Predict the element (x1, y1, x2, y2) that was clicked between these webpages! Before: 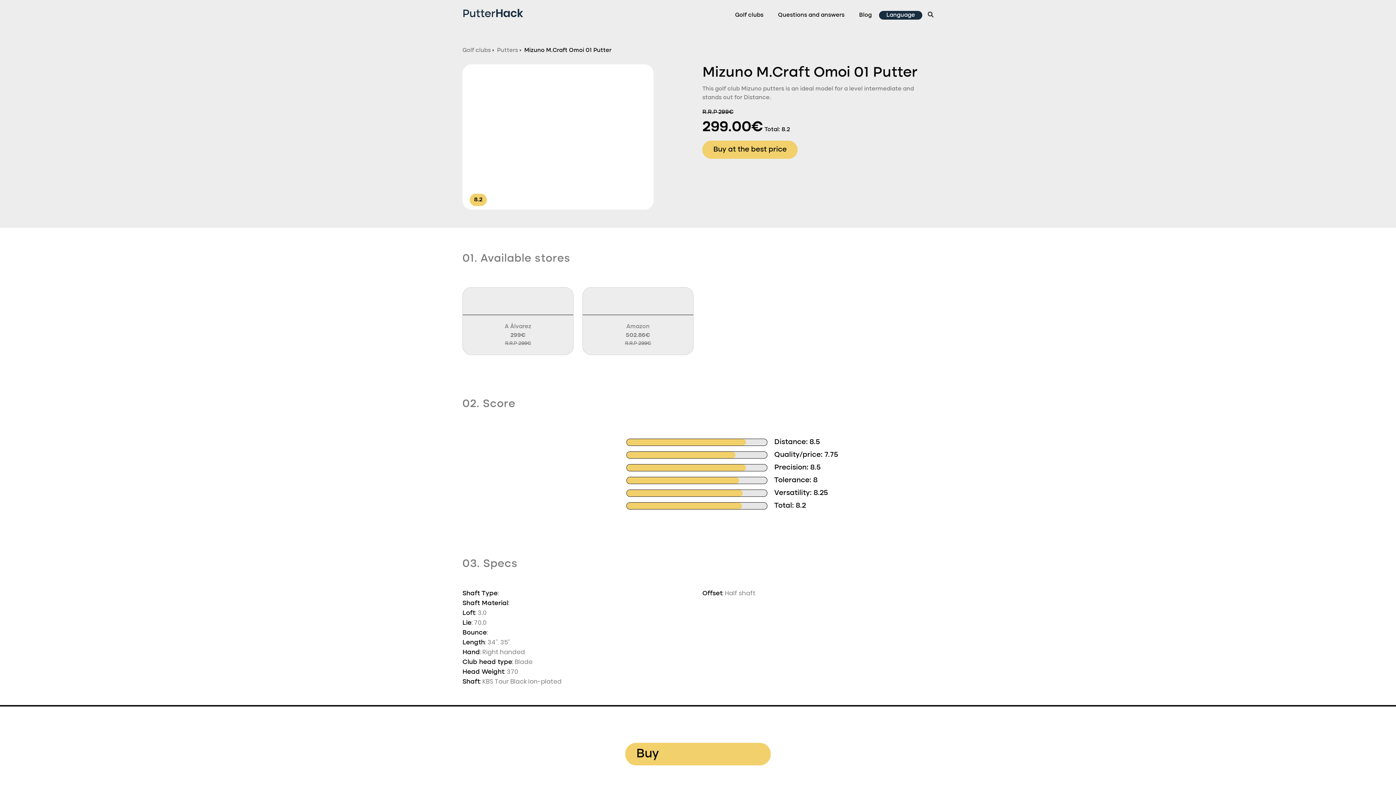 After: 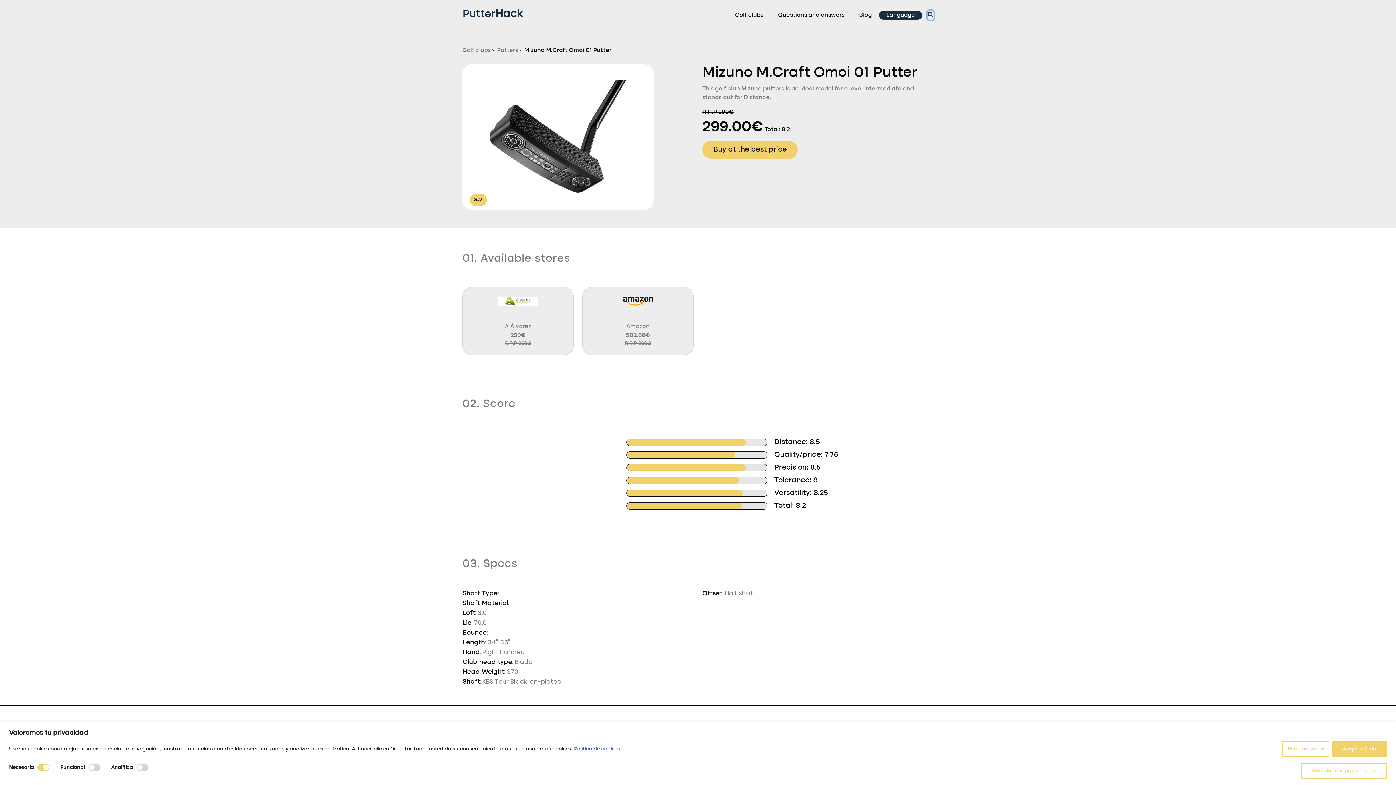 Action: bbox: (928, 10, 933, 19)